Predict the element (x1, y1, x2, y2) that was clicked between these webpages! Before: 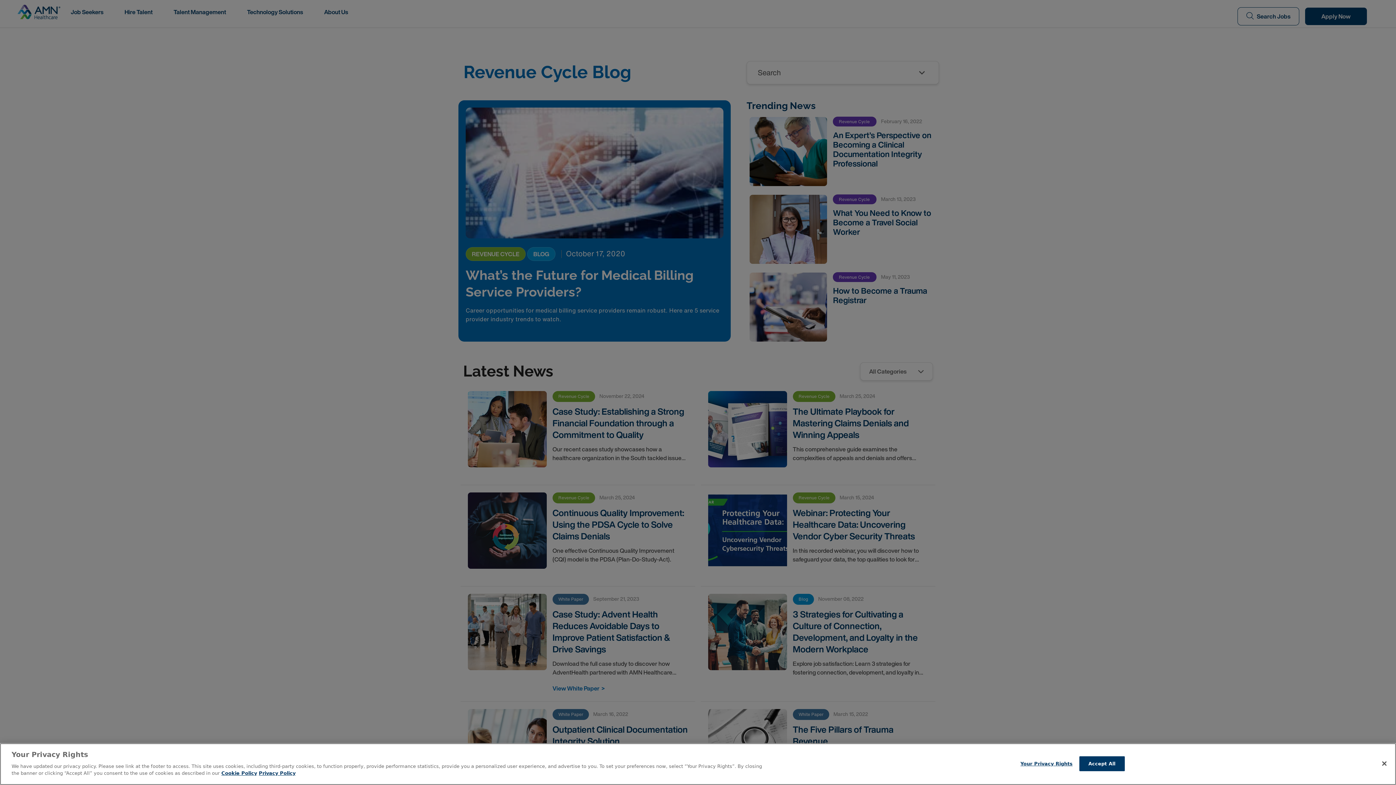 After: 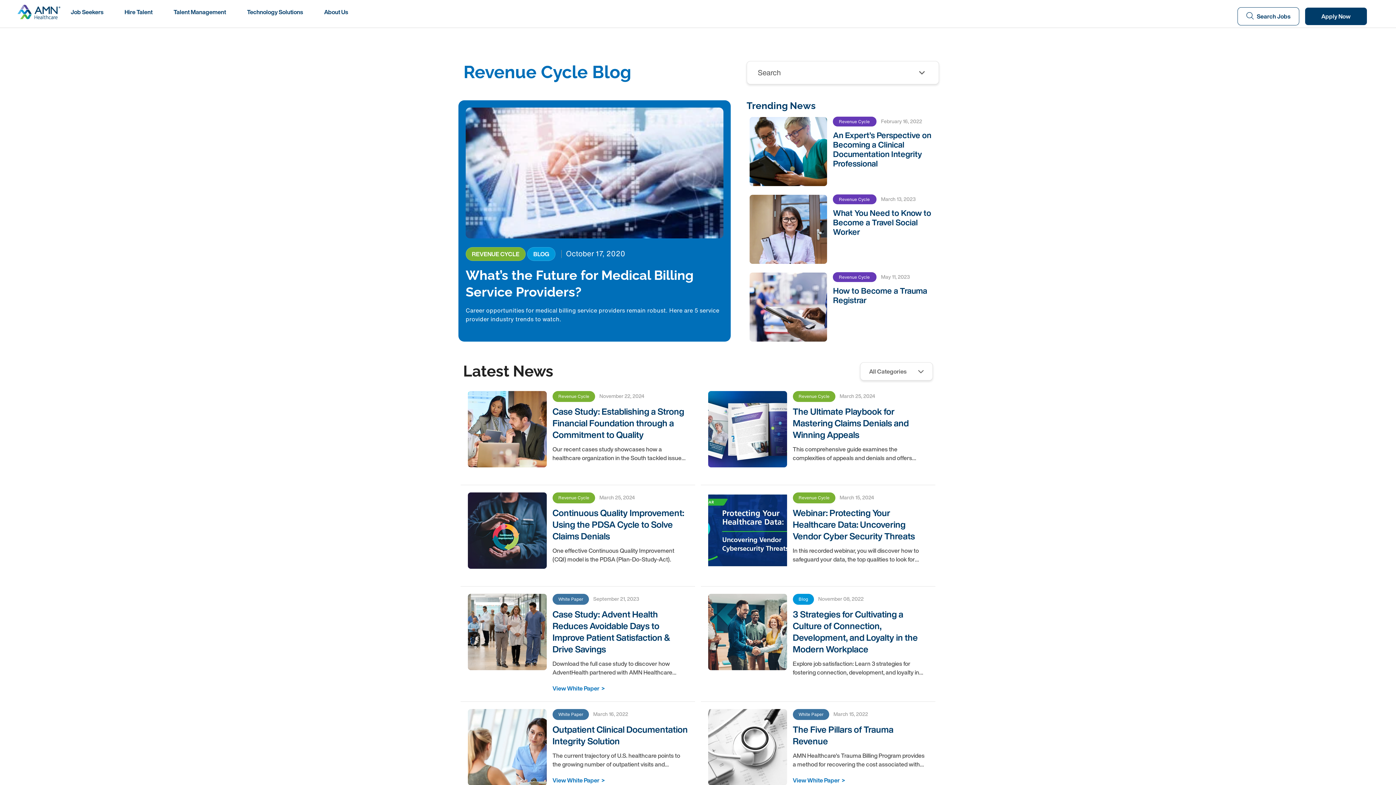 Action: bbox: (1376, 755, 1392, 771) label: Close